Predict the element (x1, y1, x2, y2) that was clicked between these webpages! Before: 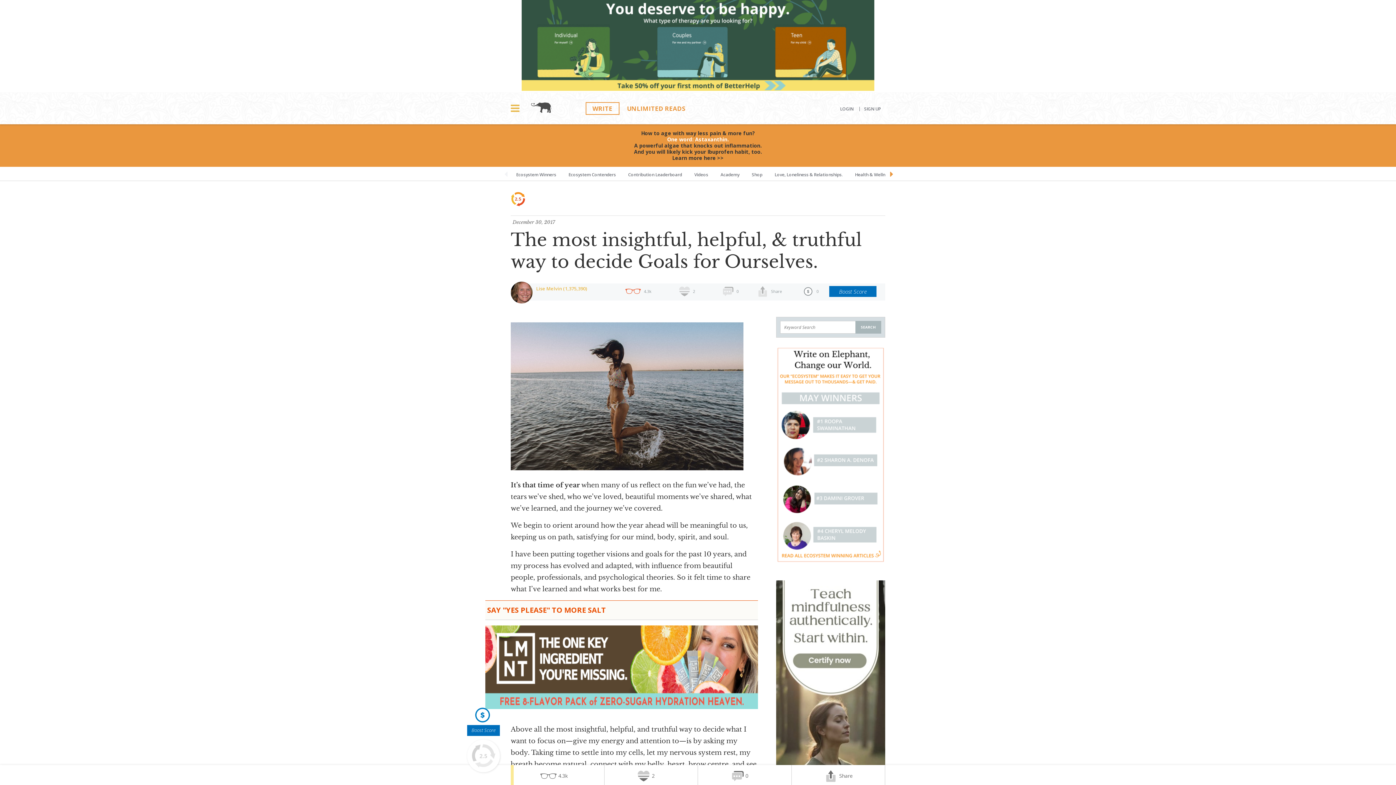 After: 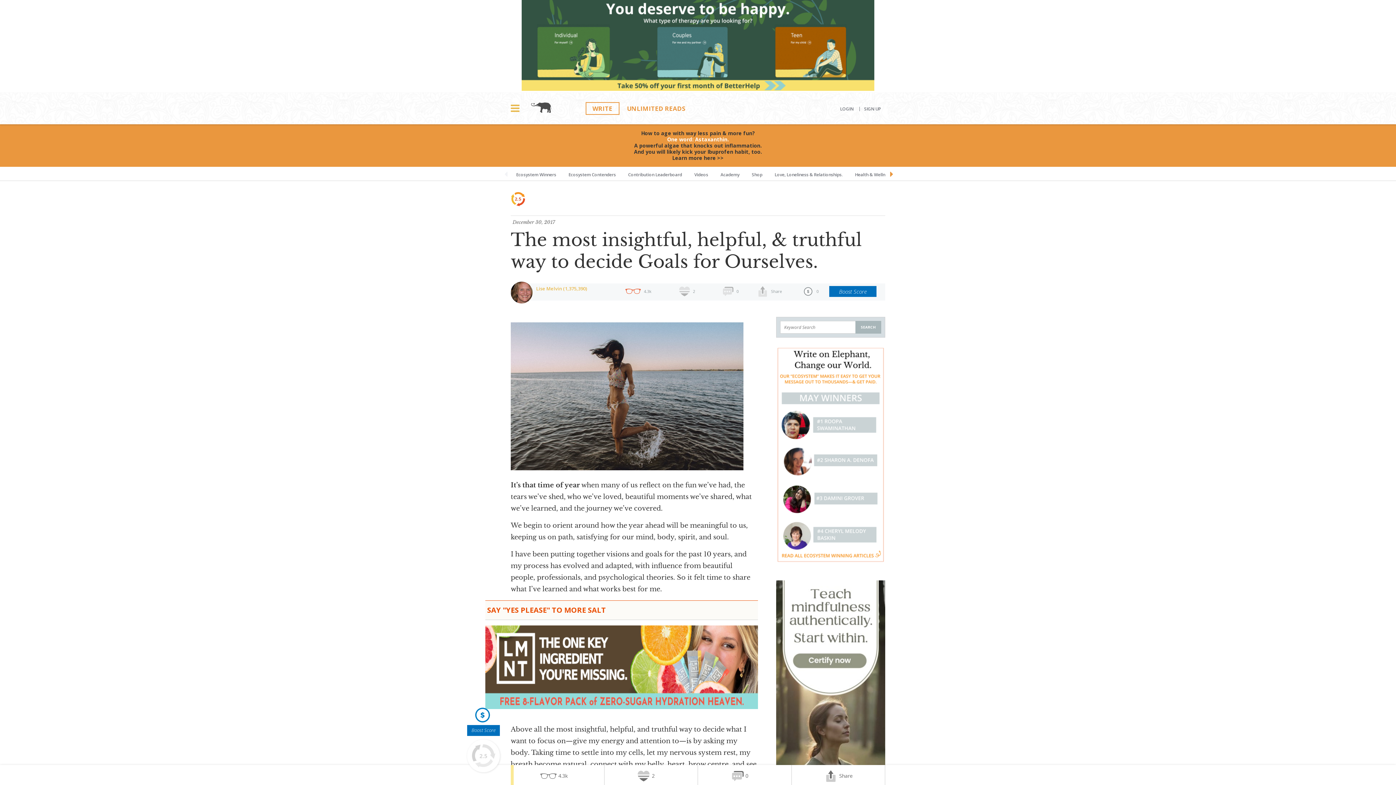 Action: bbox: (0, 124, 1396, 166)